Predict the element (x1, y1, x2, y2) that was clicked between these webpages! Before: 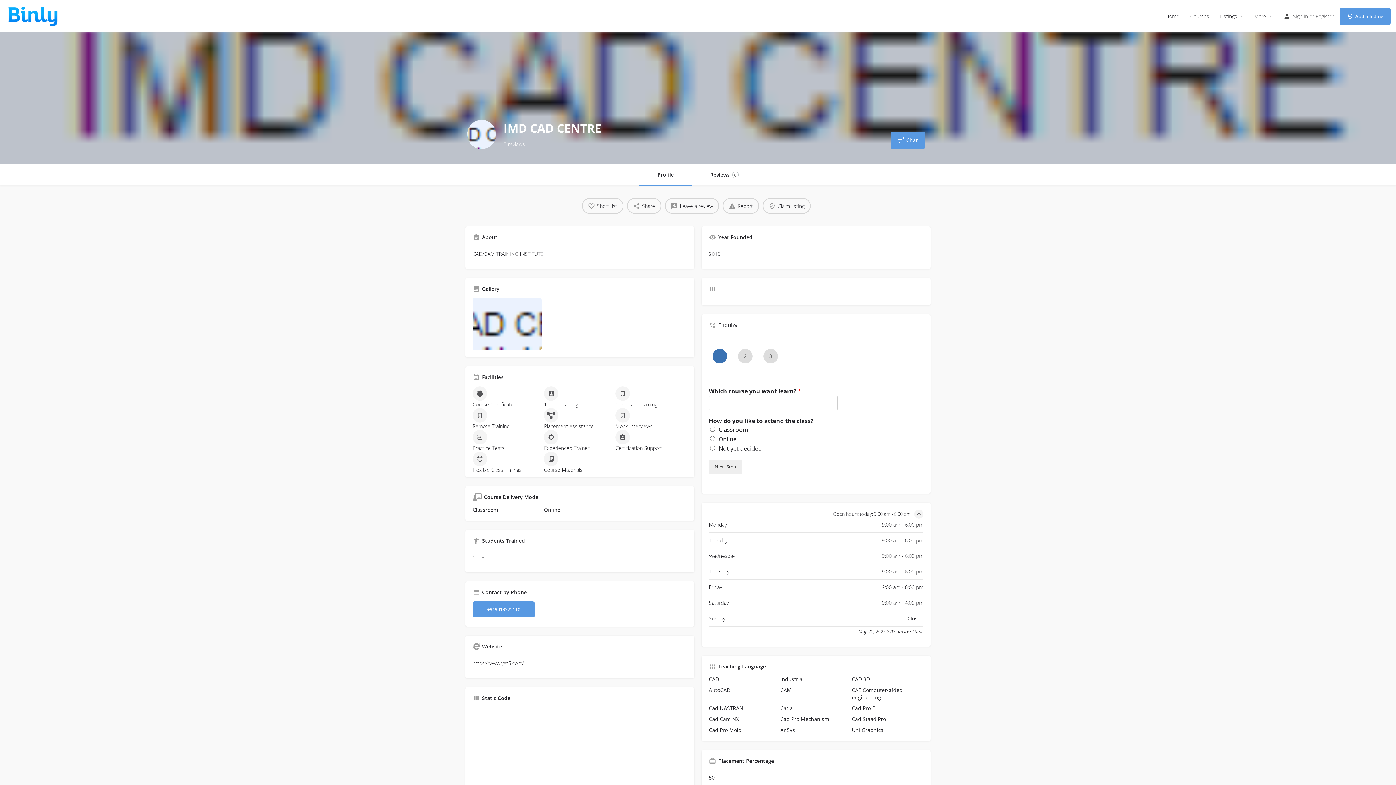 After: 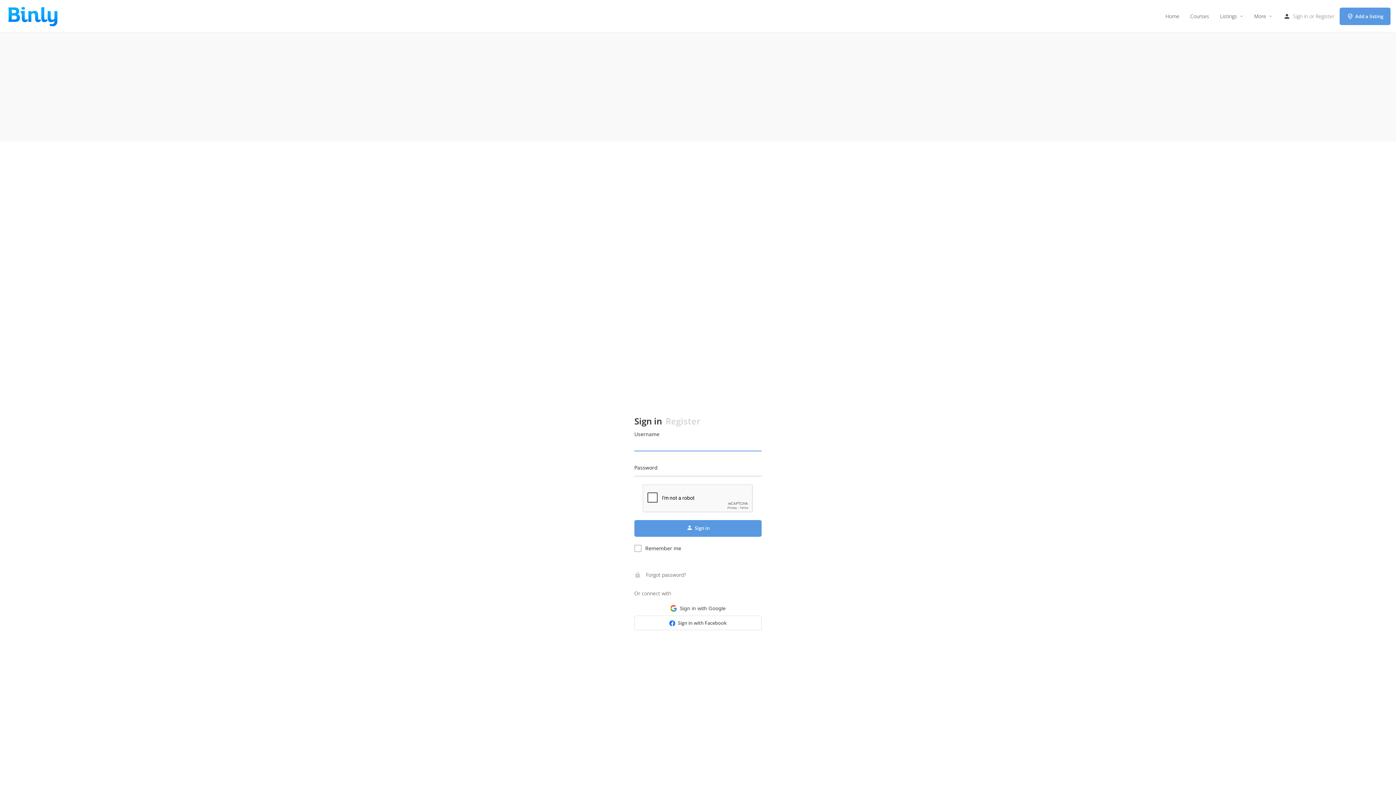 Action: label: ShortList bbox: (582, 198, 623, 213)